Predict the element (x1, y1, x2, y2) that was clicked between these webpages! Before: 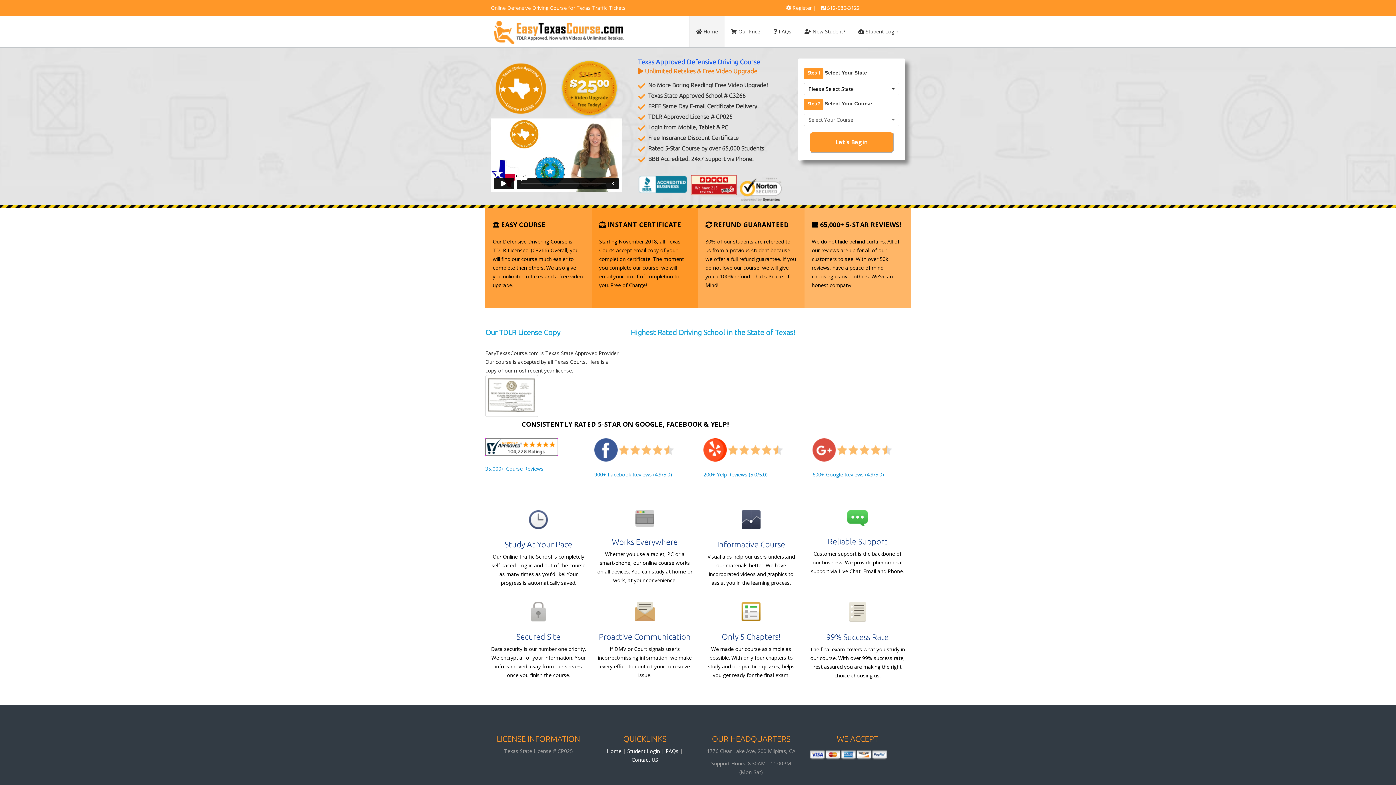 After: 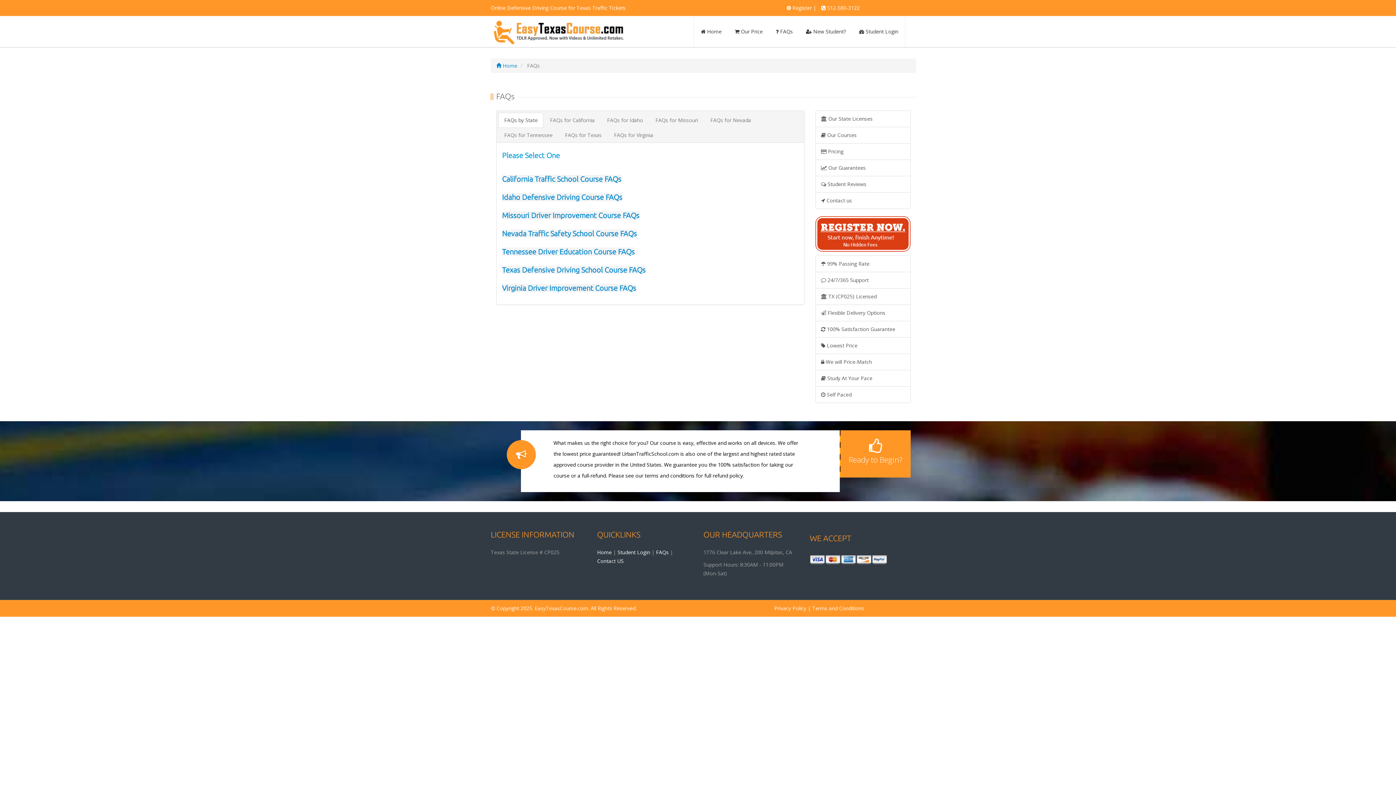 Action: bbox: (665, 748, 678, 754) label: FAQs